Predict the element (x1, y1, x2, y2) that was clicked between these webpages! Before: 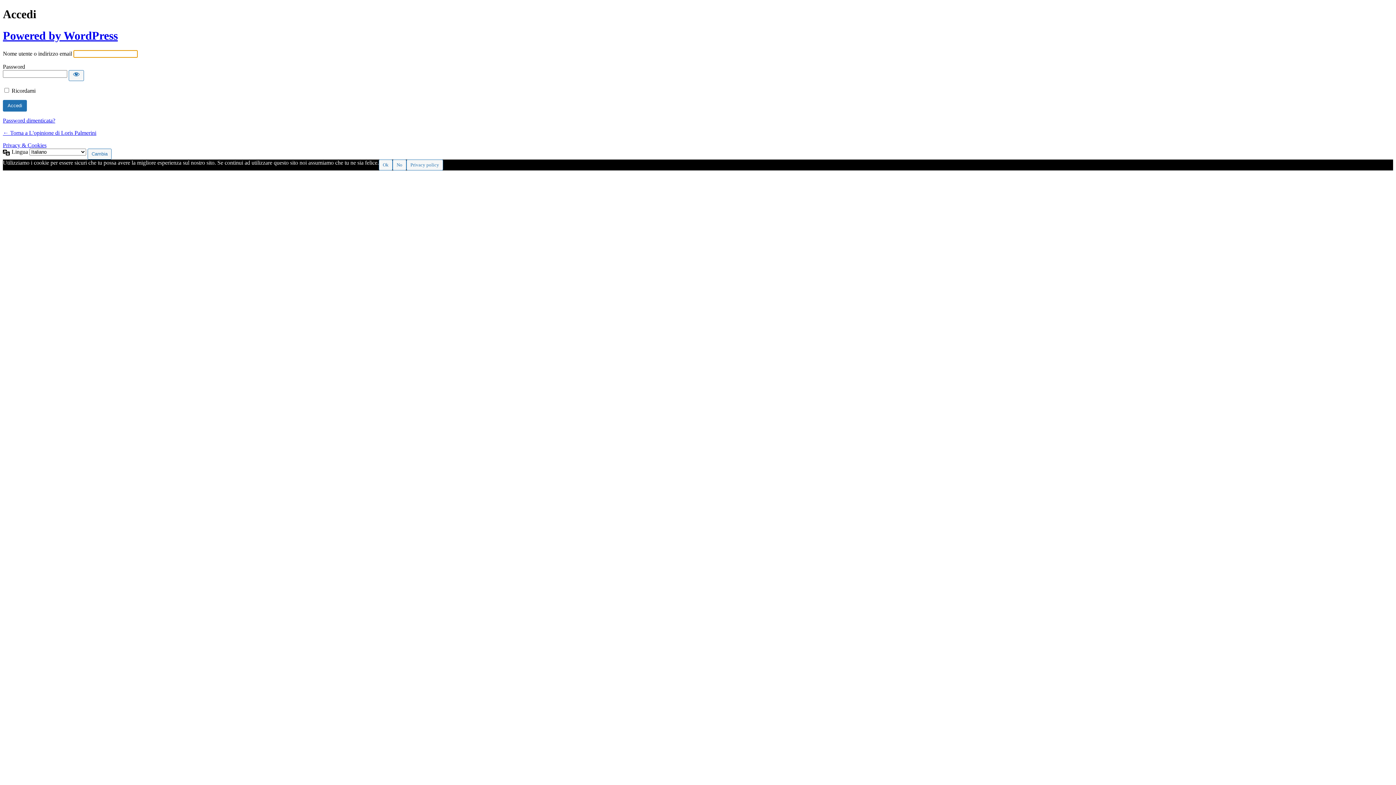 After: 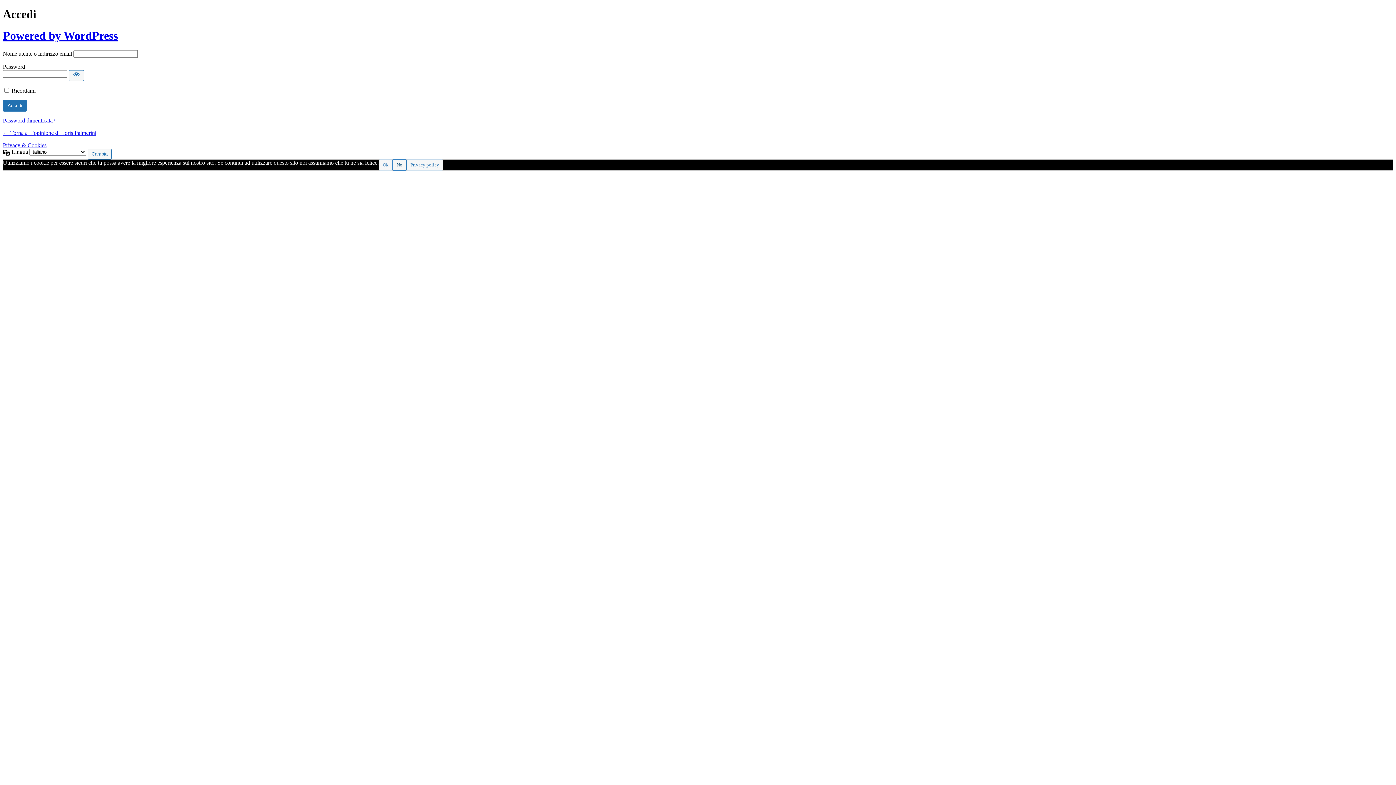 Action: bbox: (392, 159, 406, 170) label: No